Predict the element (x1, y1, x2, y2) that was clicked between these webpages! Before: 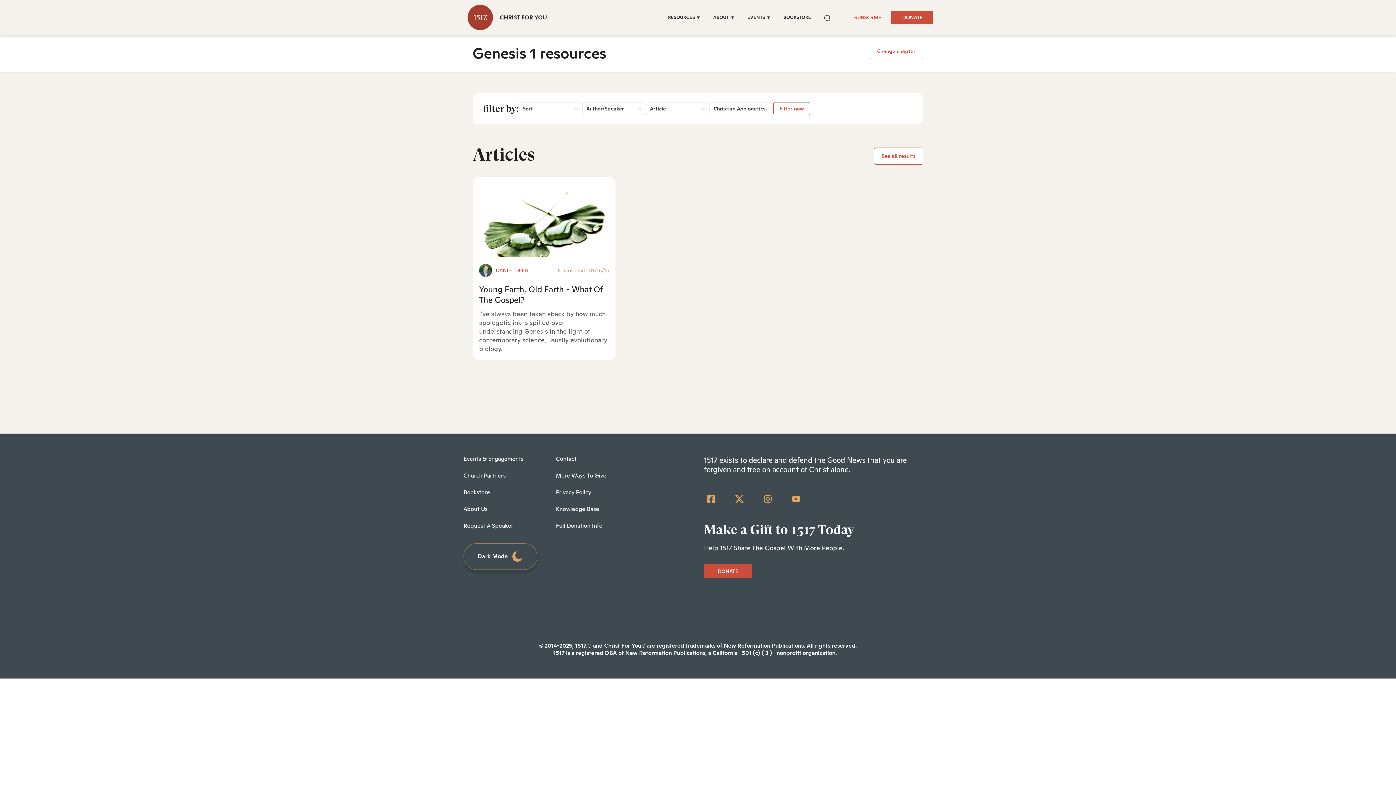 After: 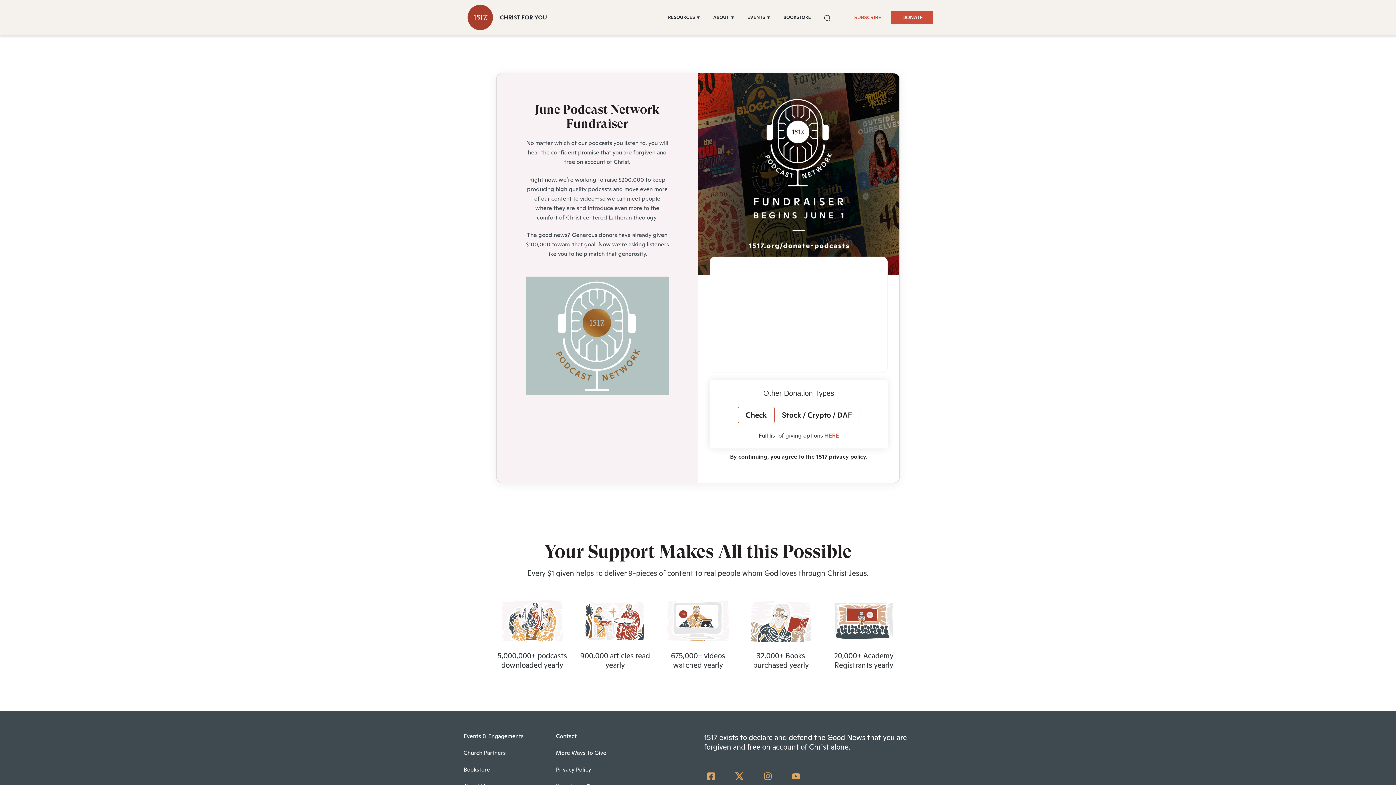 Action: bbox: (704, 564, 752, 578) label: DONATE